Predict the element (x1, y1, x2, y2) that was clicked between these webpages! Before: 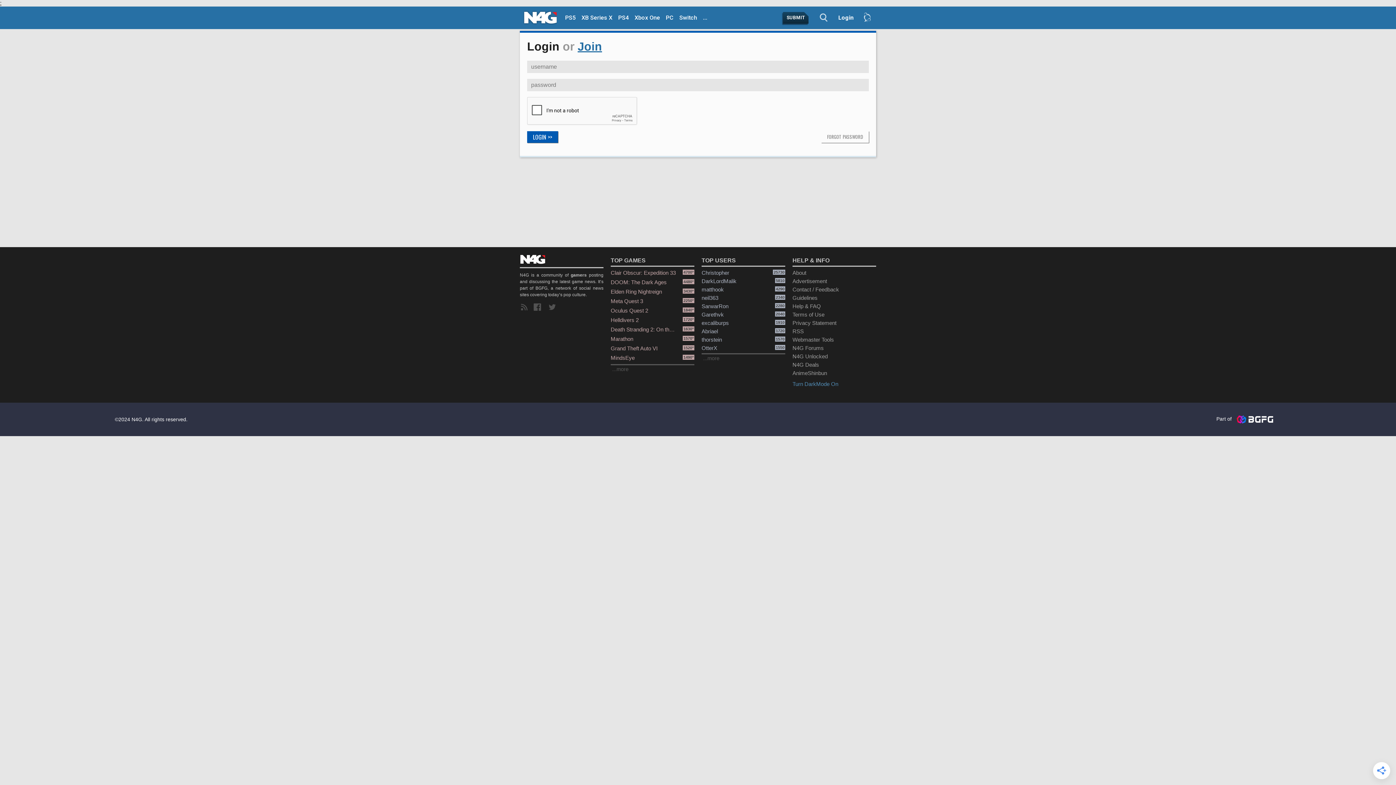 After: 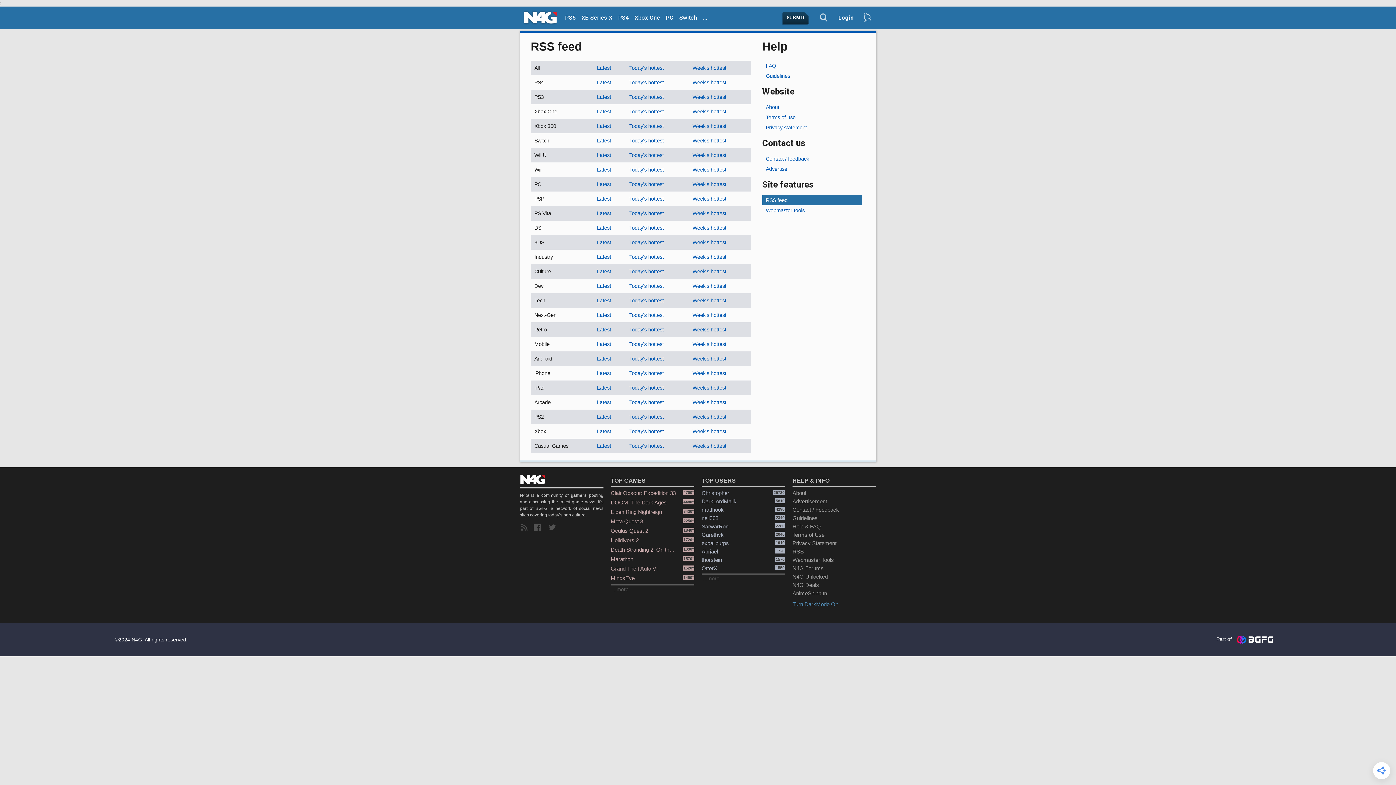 Action: label: RSS bbox: (792, 327, 876, 335)